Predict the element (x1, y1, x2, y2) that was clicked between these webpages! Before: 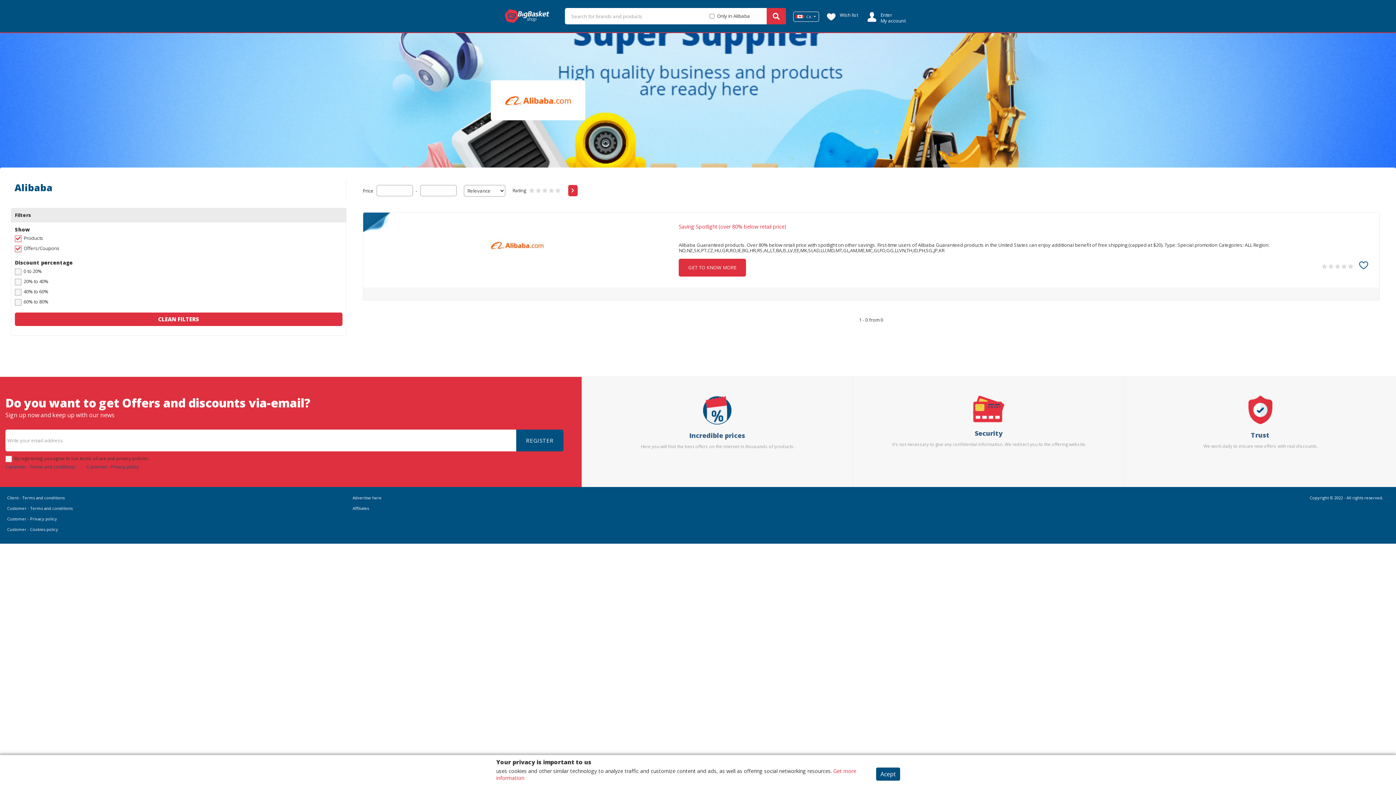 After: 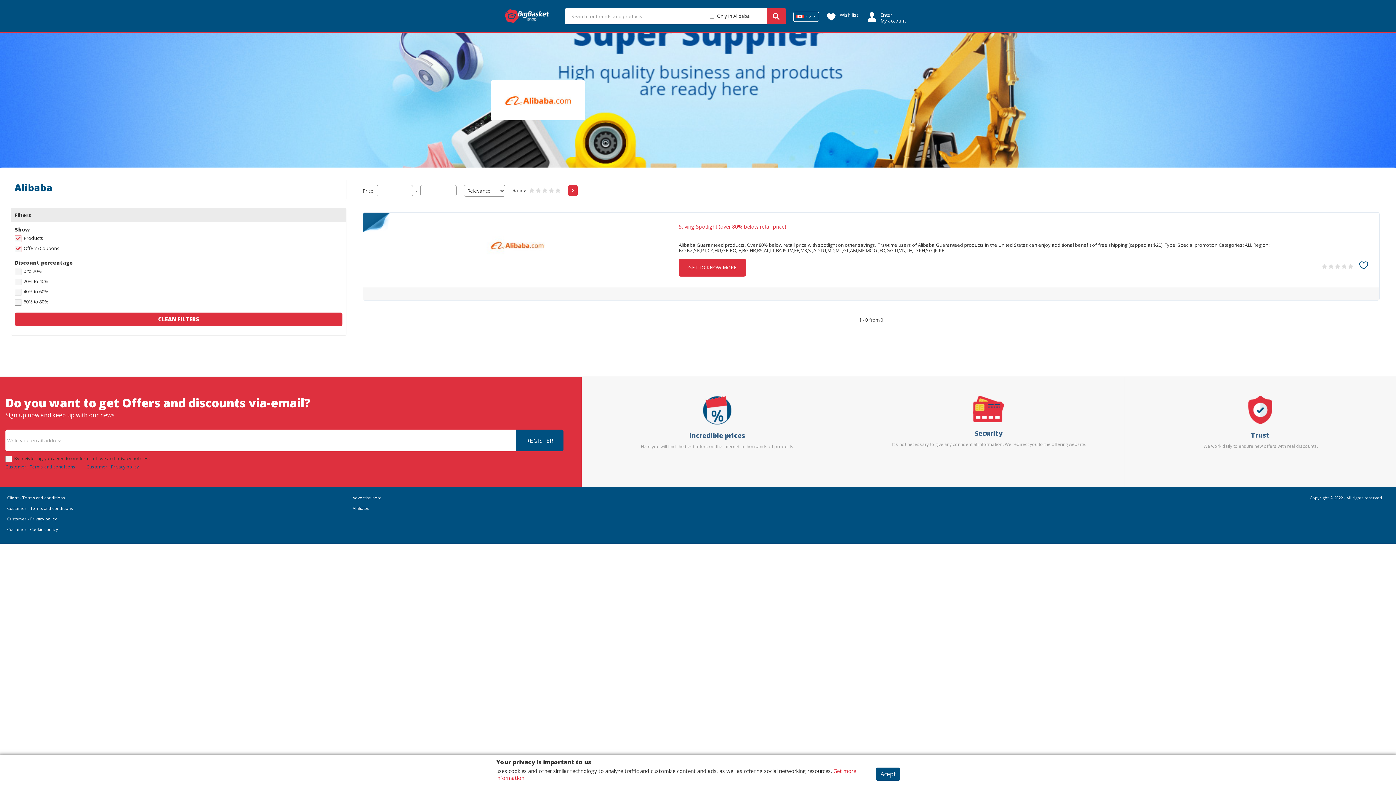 Action: bbox: (14, 312, 342, 326) label: CLEAN FILTERS